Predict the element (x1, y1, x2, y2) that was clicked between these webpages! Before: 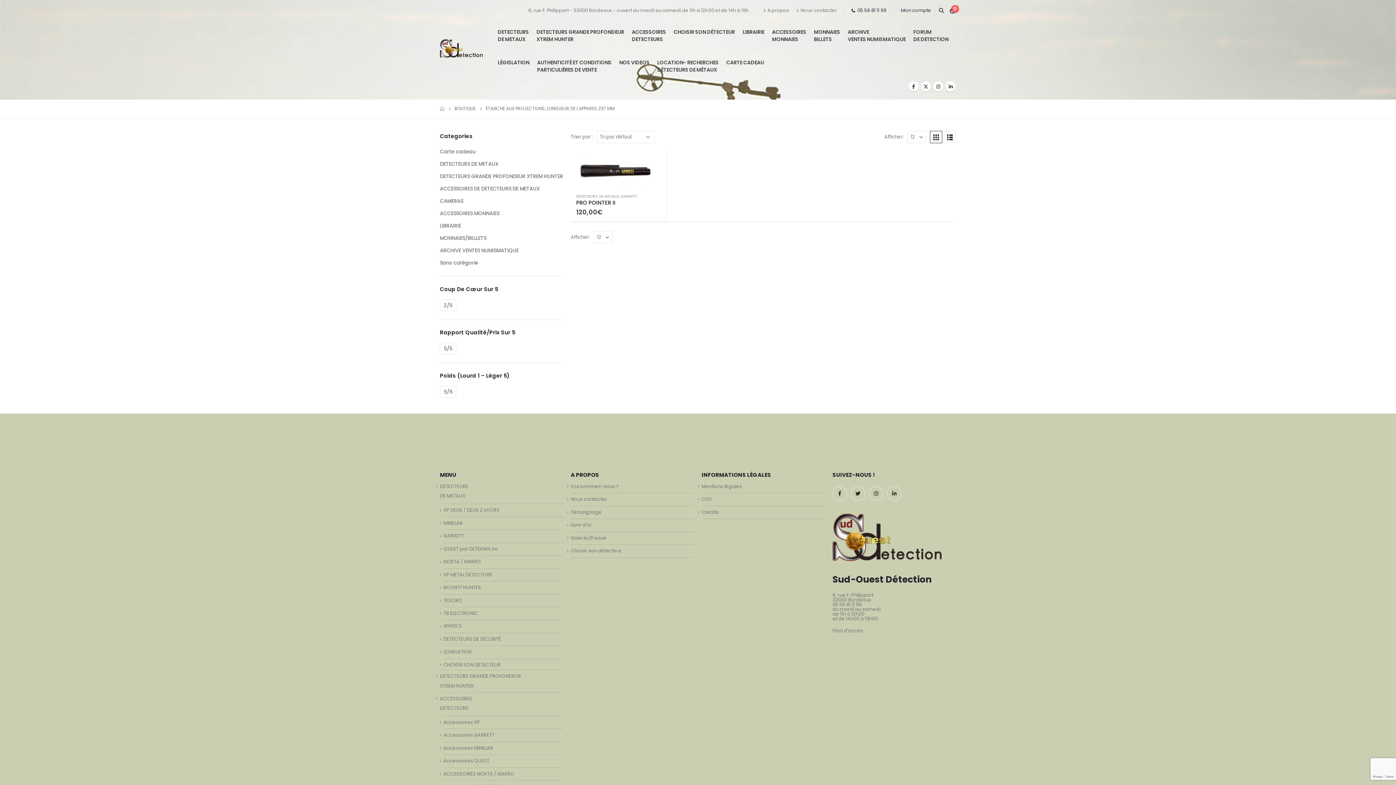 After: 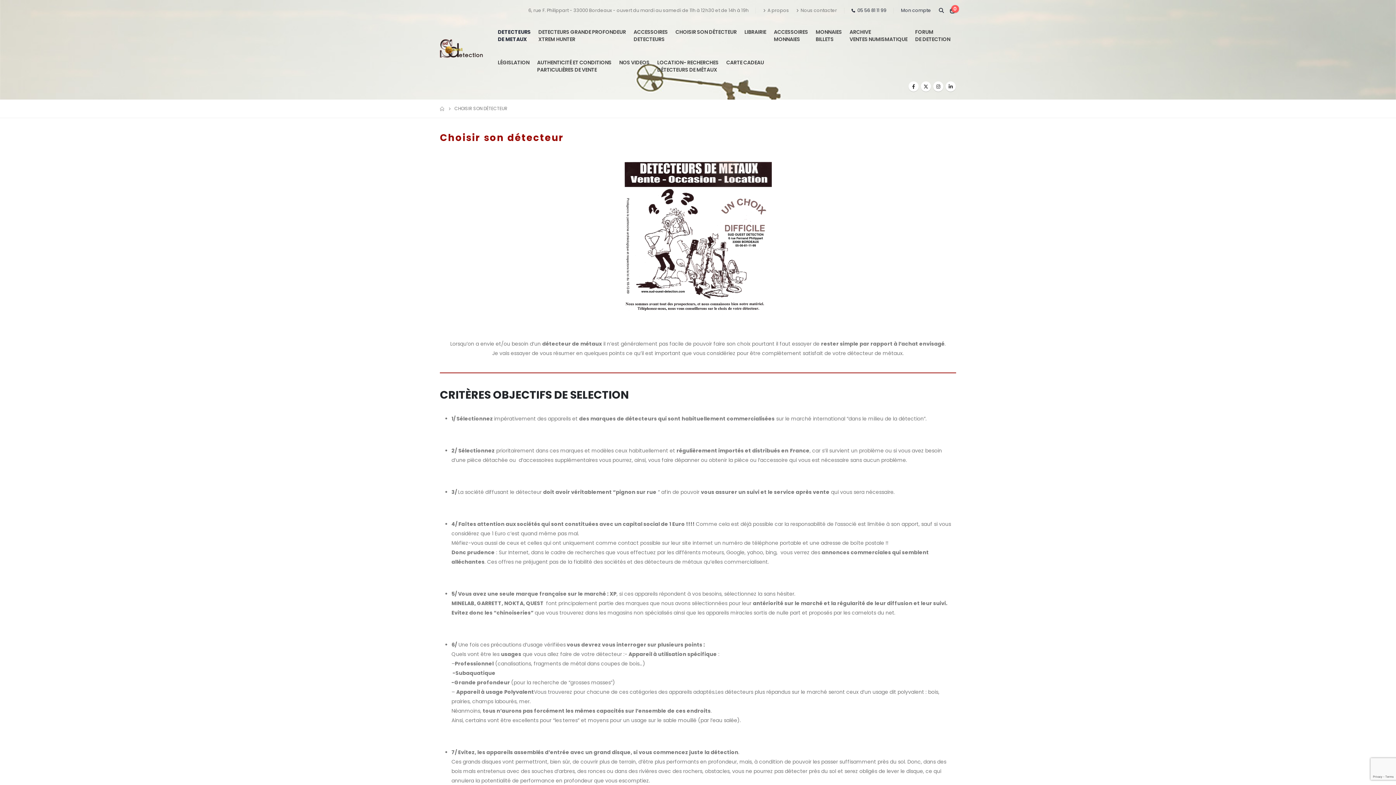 Action: label: CHOISIR SON DETECTEUR bbox: (443, 661, 500, 668)